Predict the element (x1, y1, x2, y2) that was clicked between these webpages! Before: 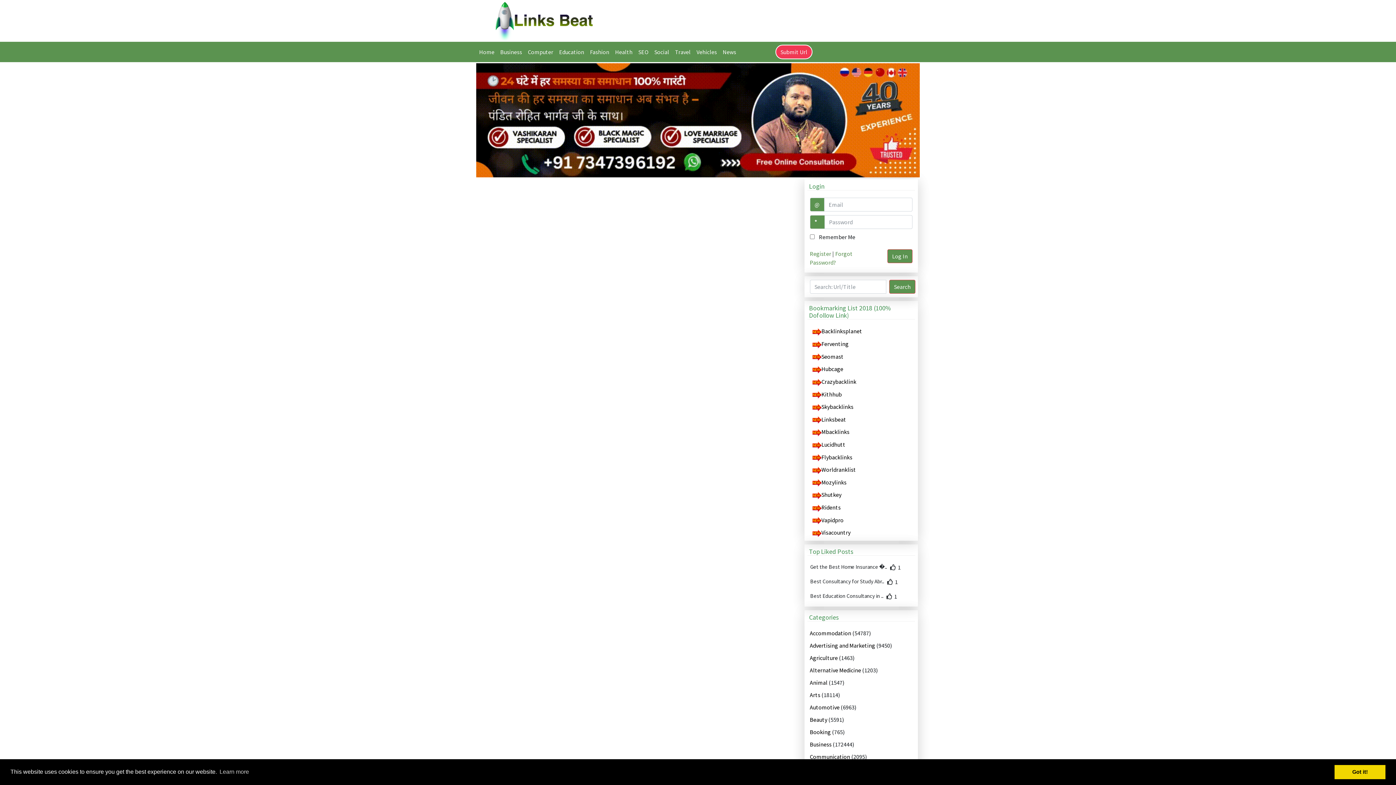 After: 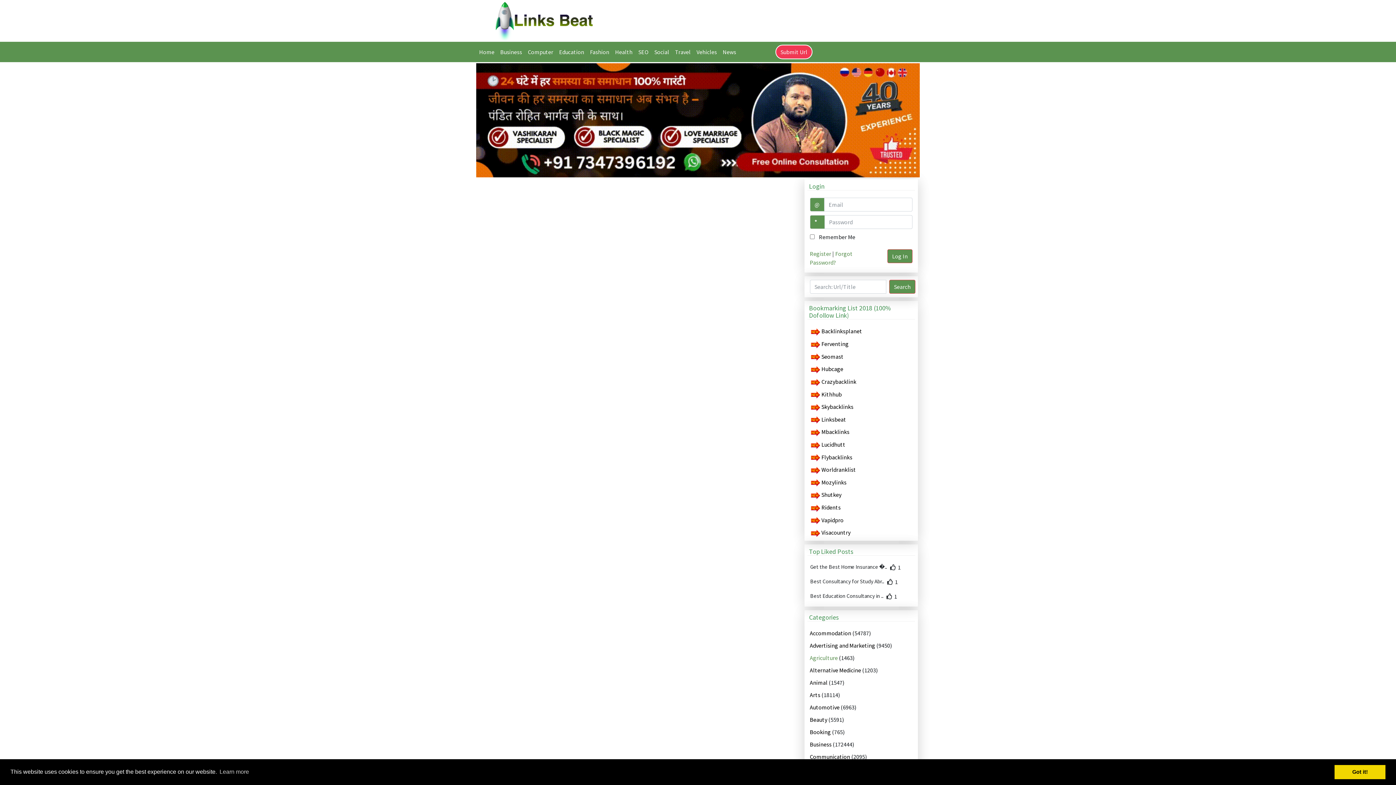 Action: label: Agriculture  bbox: (810, 654, 839, 661)